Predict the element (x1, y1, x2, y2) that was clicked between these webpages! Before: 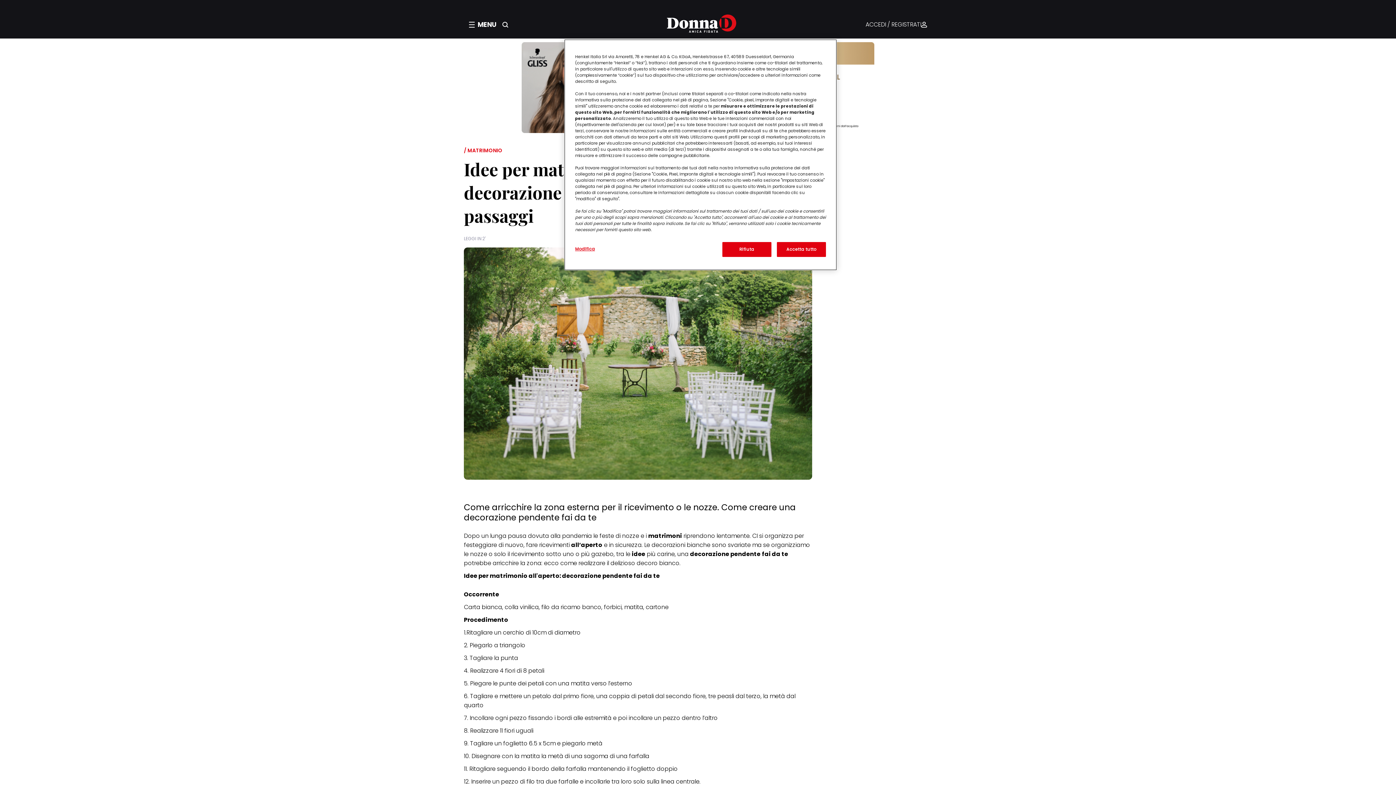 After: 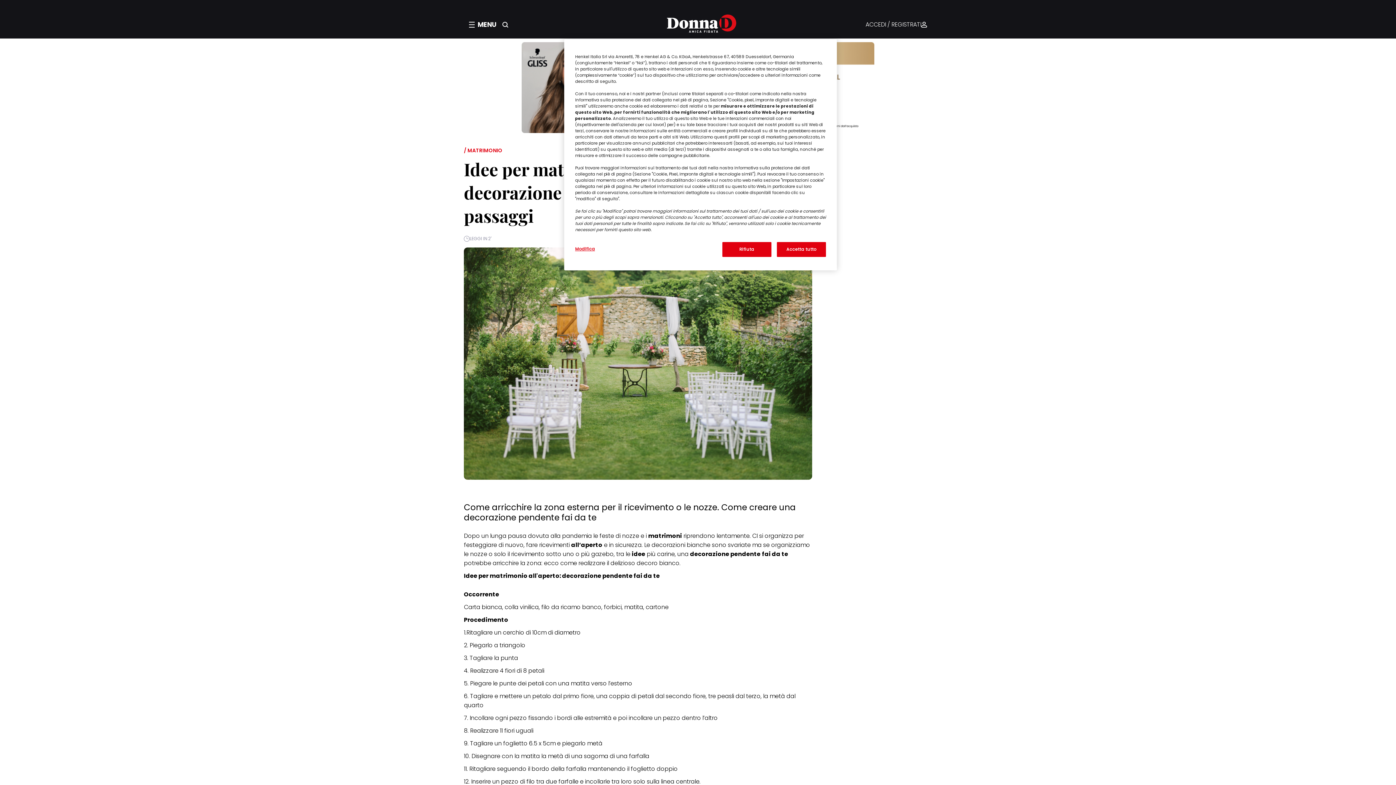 Action: bbox: (865, 21, 921, 28) label: ACCEDI / REGISTRATI